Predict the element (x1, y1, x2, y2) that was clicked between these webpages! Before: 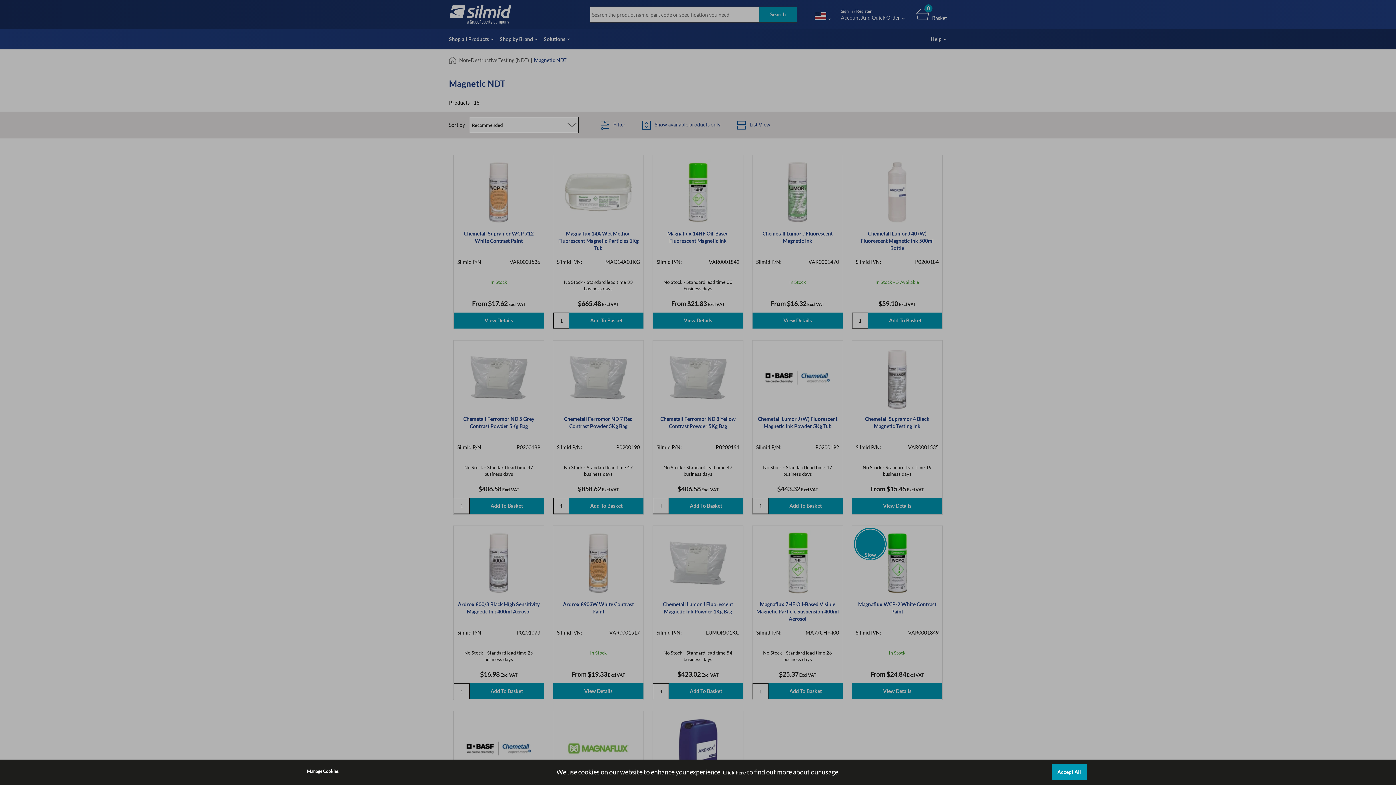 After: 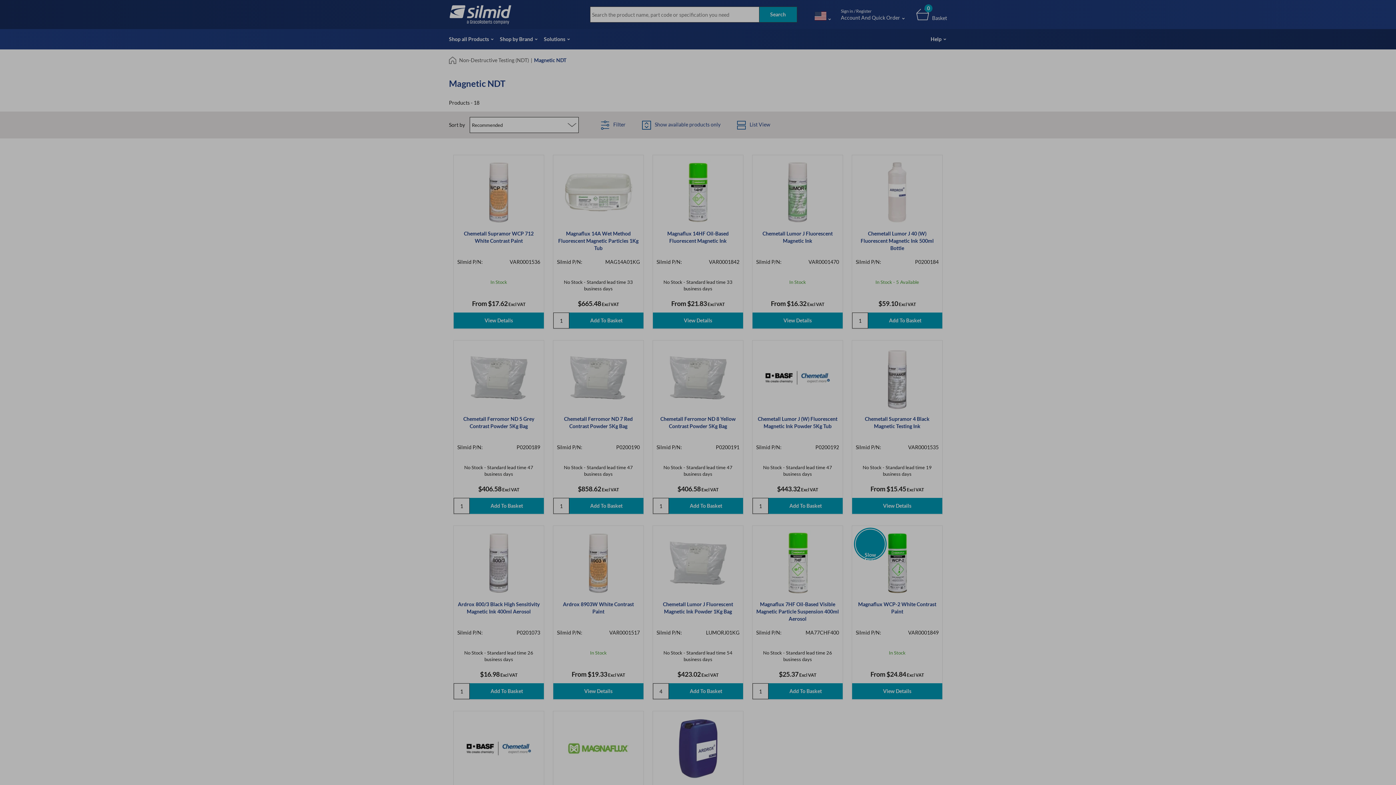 Action: label: Manage Cookies bbox: (301, 764, 344, 779)